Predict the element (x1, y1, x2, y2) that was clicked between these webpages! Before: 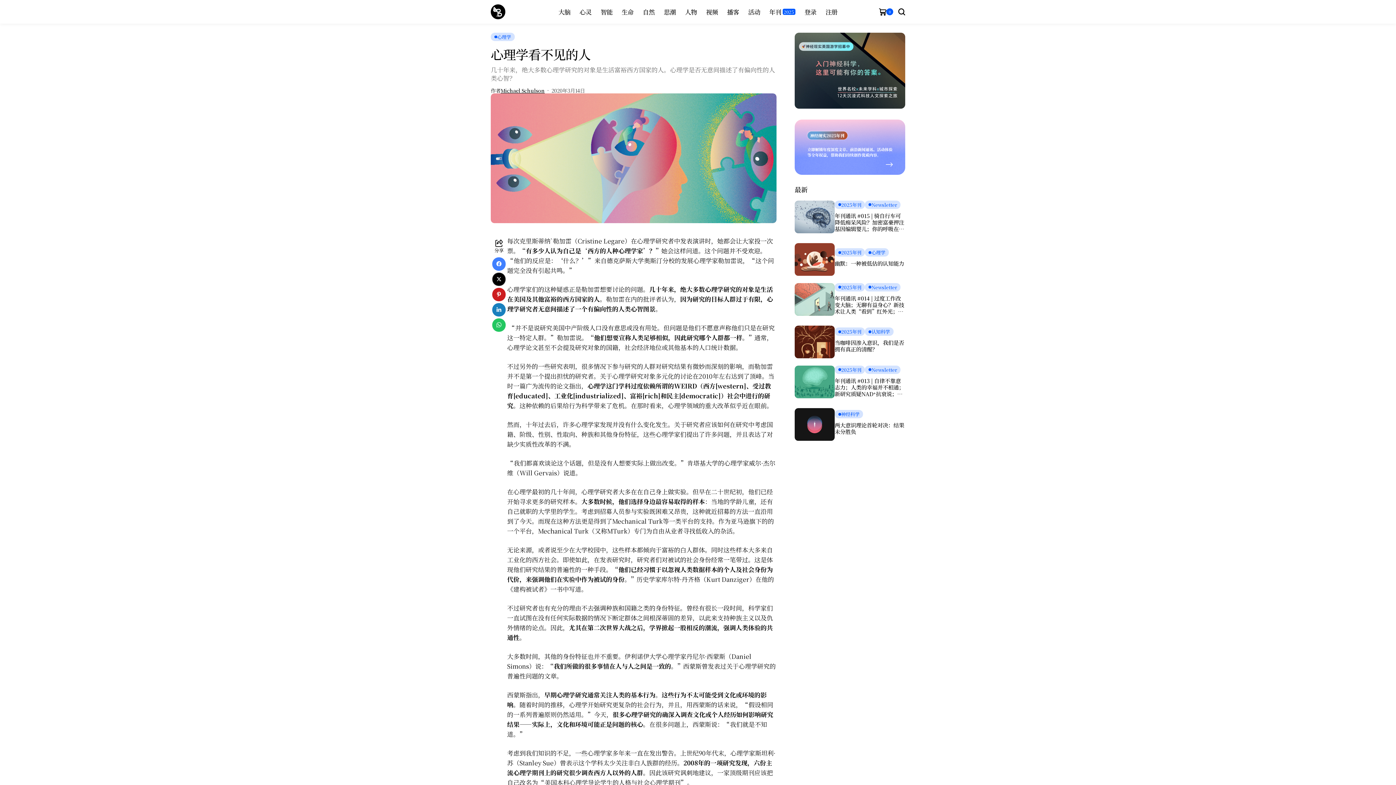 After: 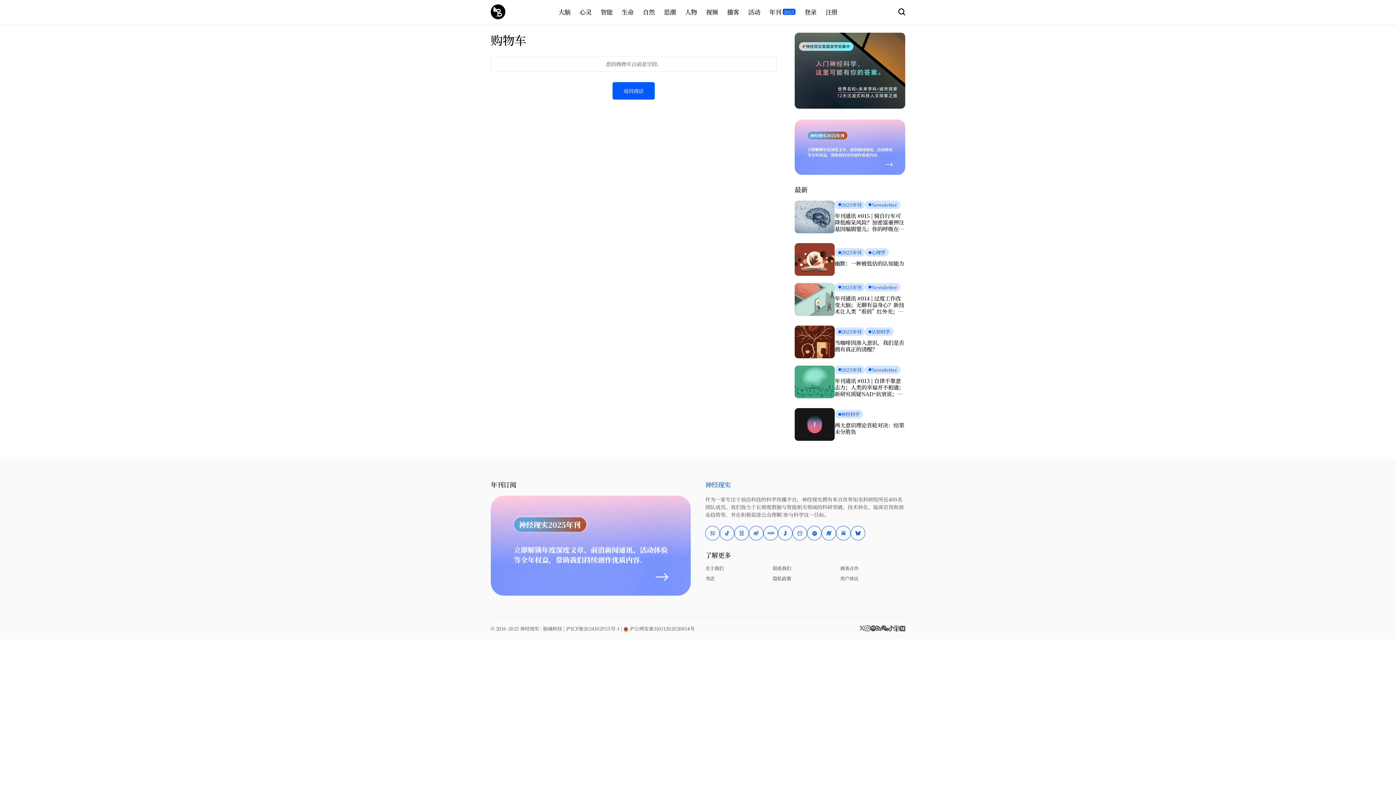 Action: label: 0 bbox: (879, 0, 893, 23)